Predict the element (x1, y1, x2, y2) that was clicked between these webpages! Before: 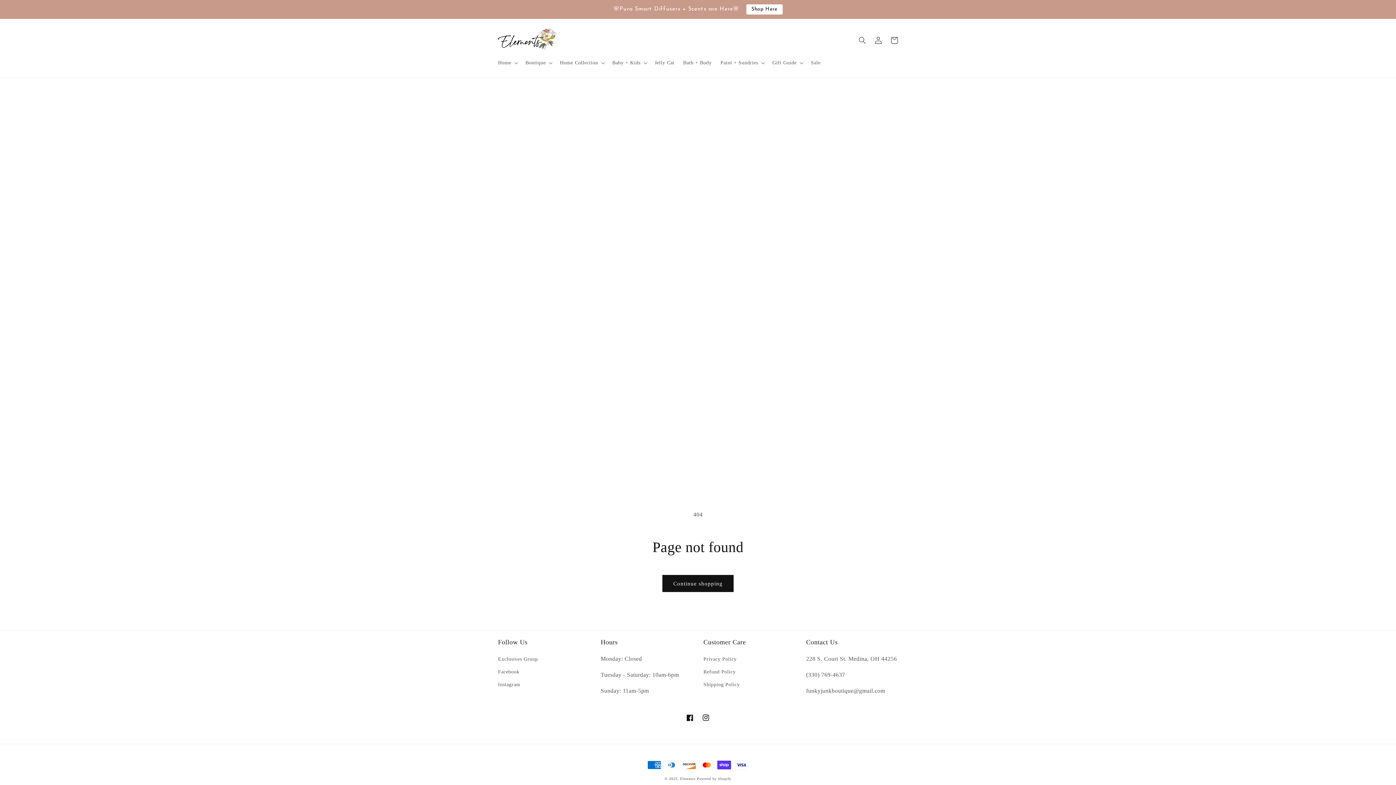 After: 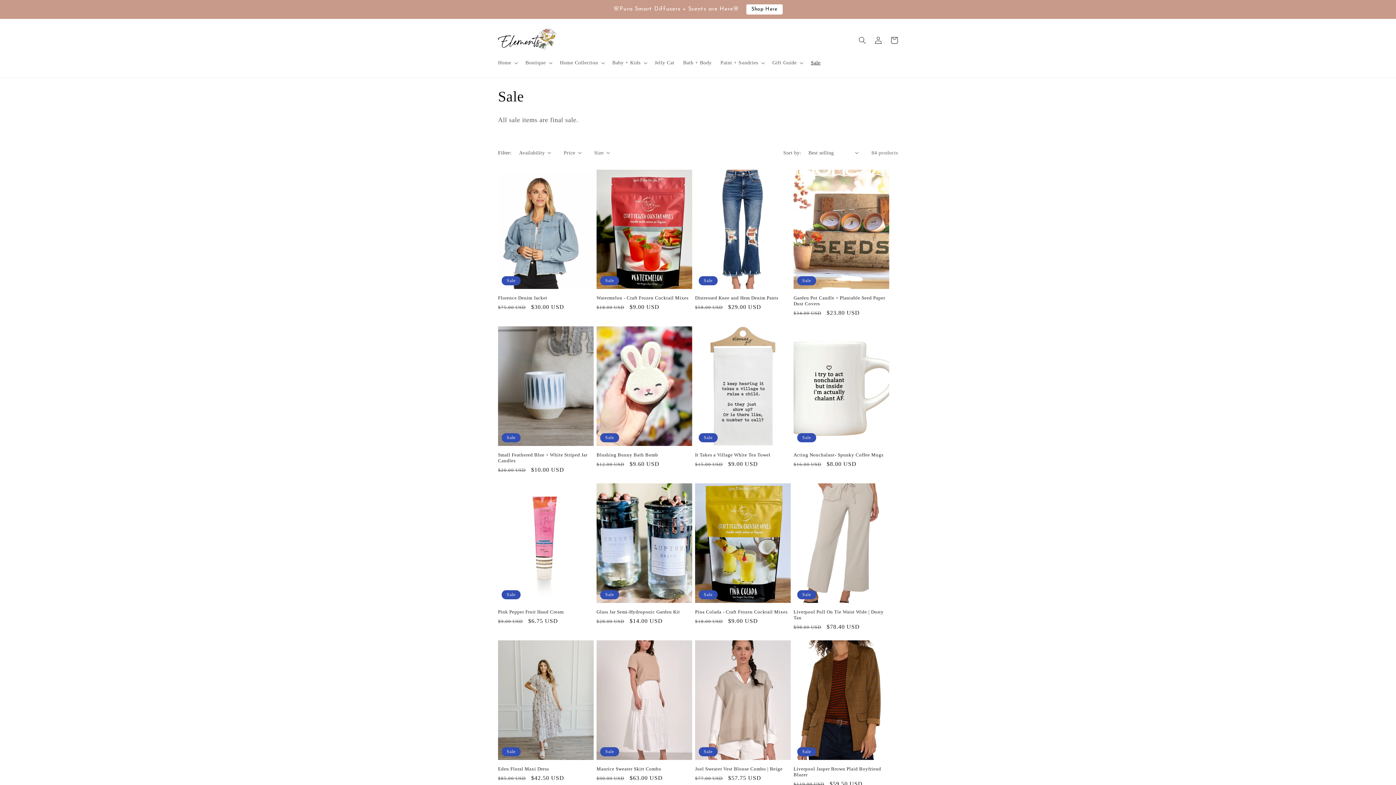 Action: bbox: (806, 55, 825, 70) label: Sale